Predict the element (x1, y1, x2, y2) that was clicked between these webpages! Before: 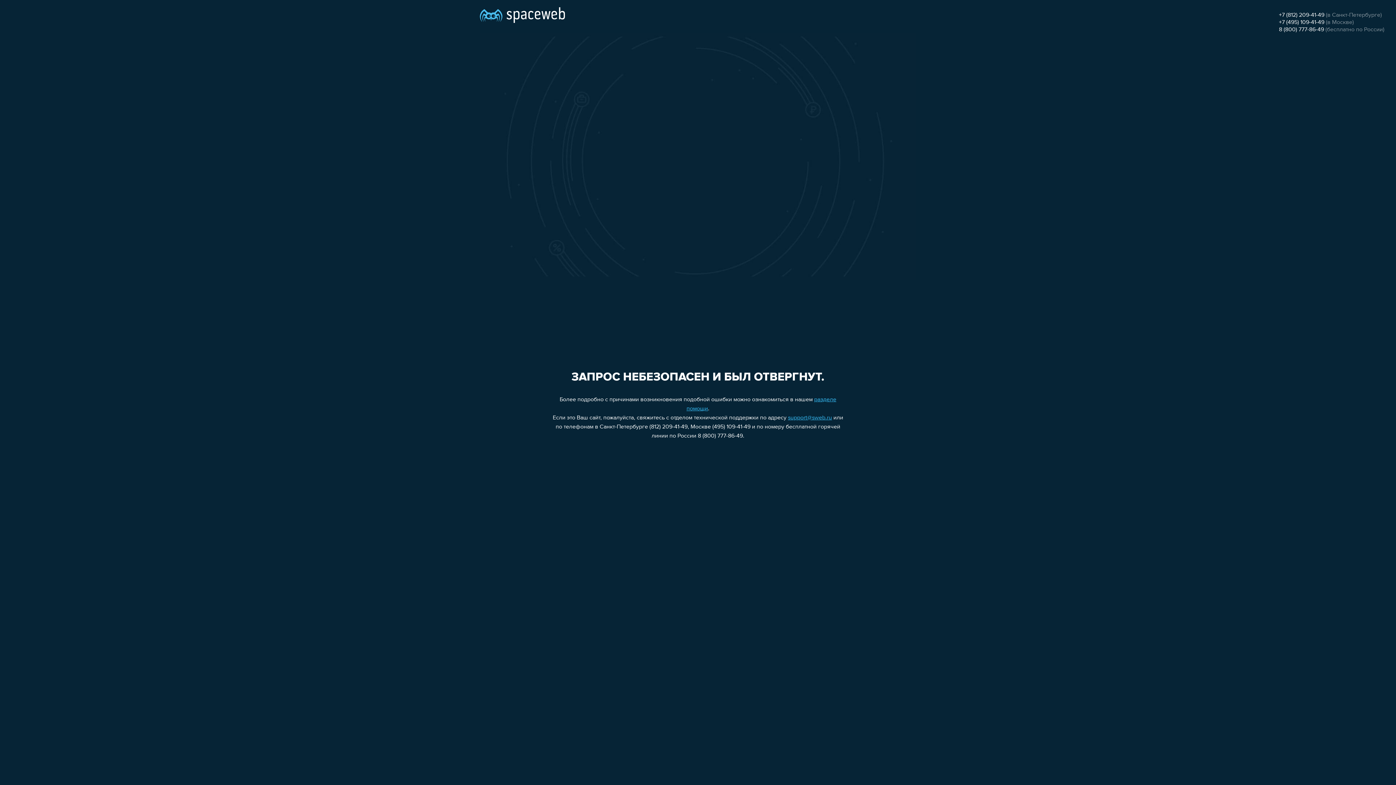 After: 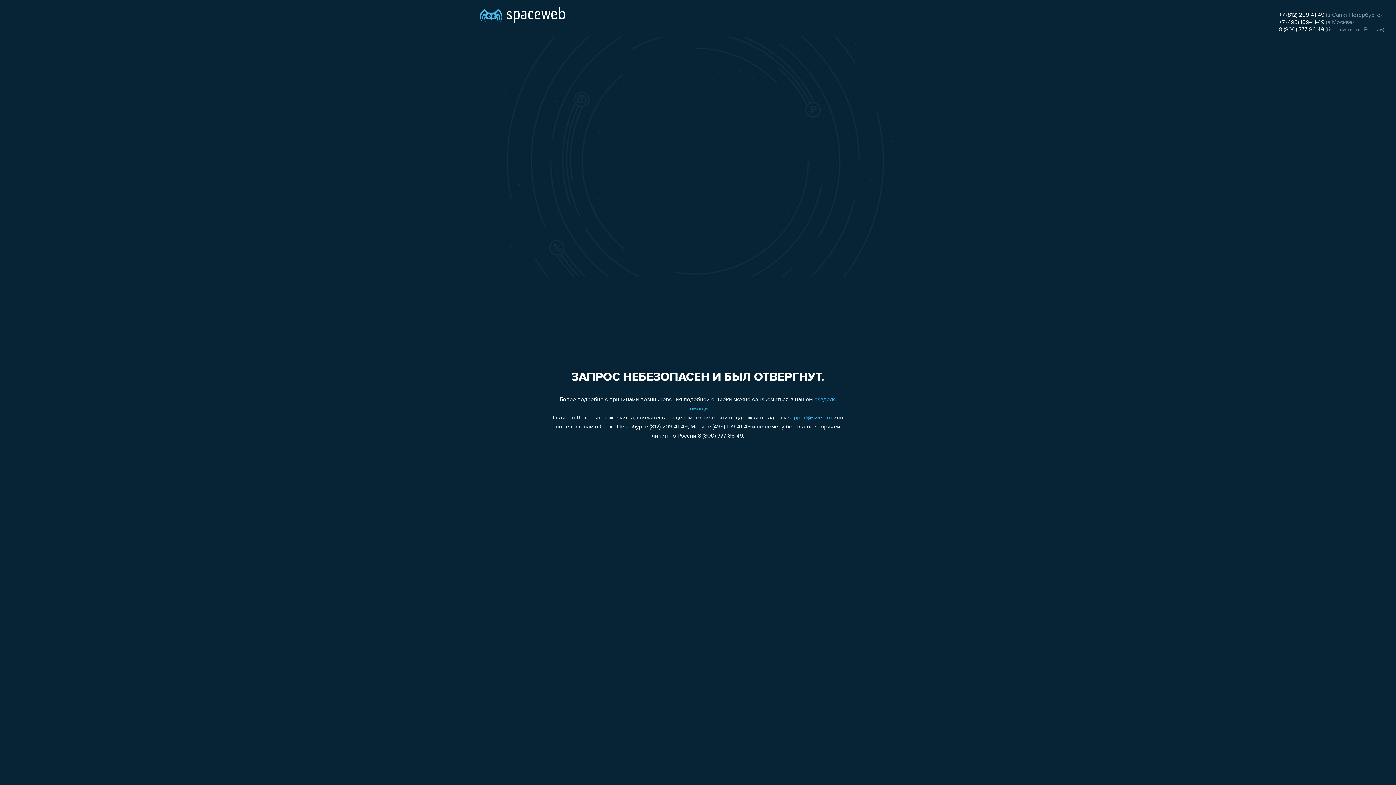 Action: label: +7 (495) 109-41-49 bbox: (1279, 19, 1324, 25)